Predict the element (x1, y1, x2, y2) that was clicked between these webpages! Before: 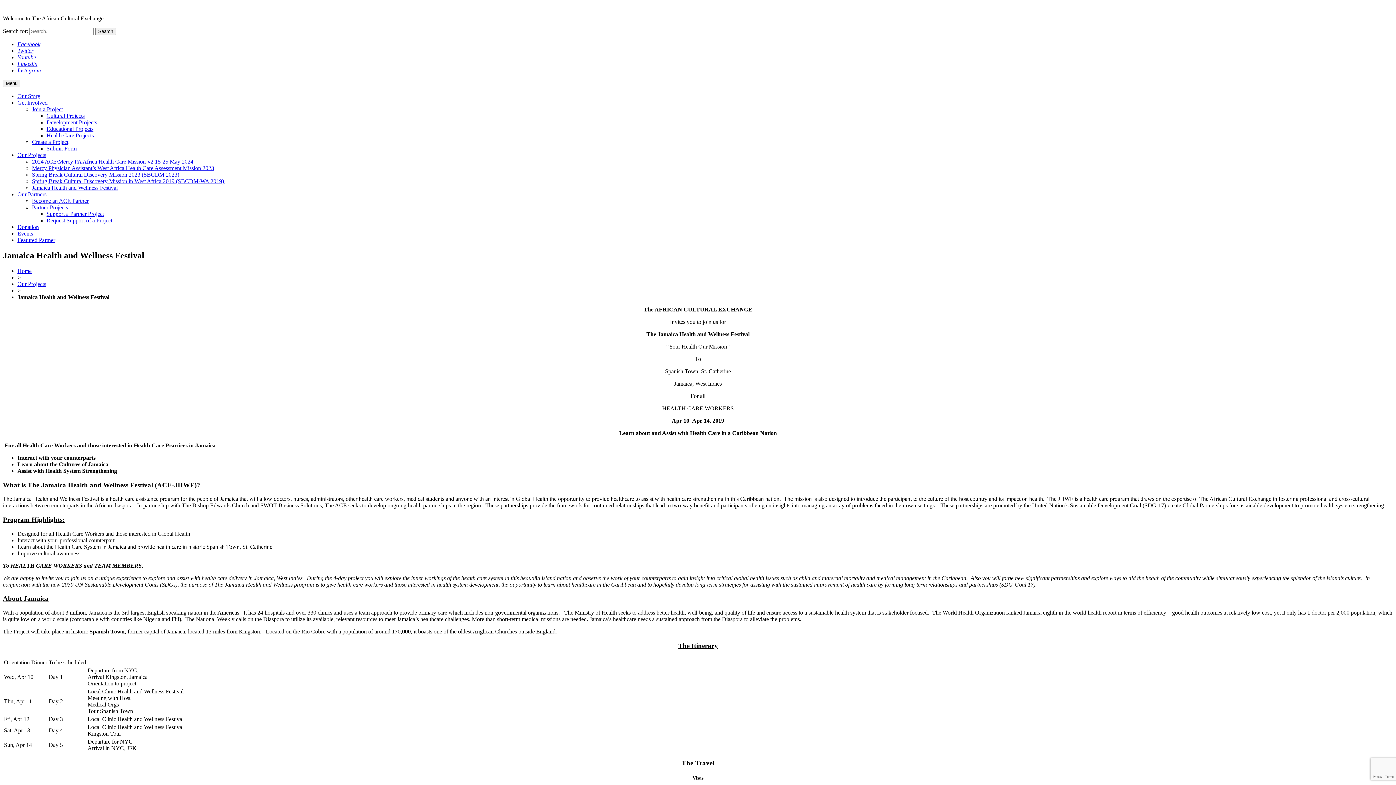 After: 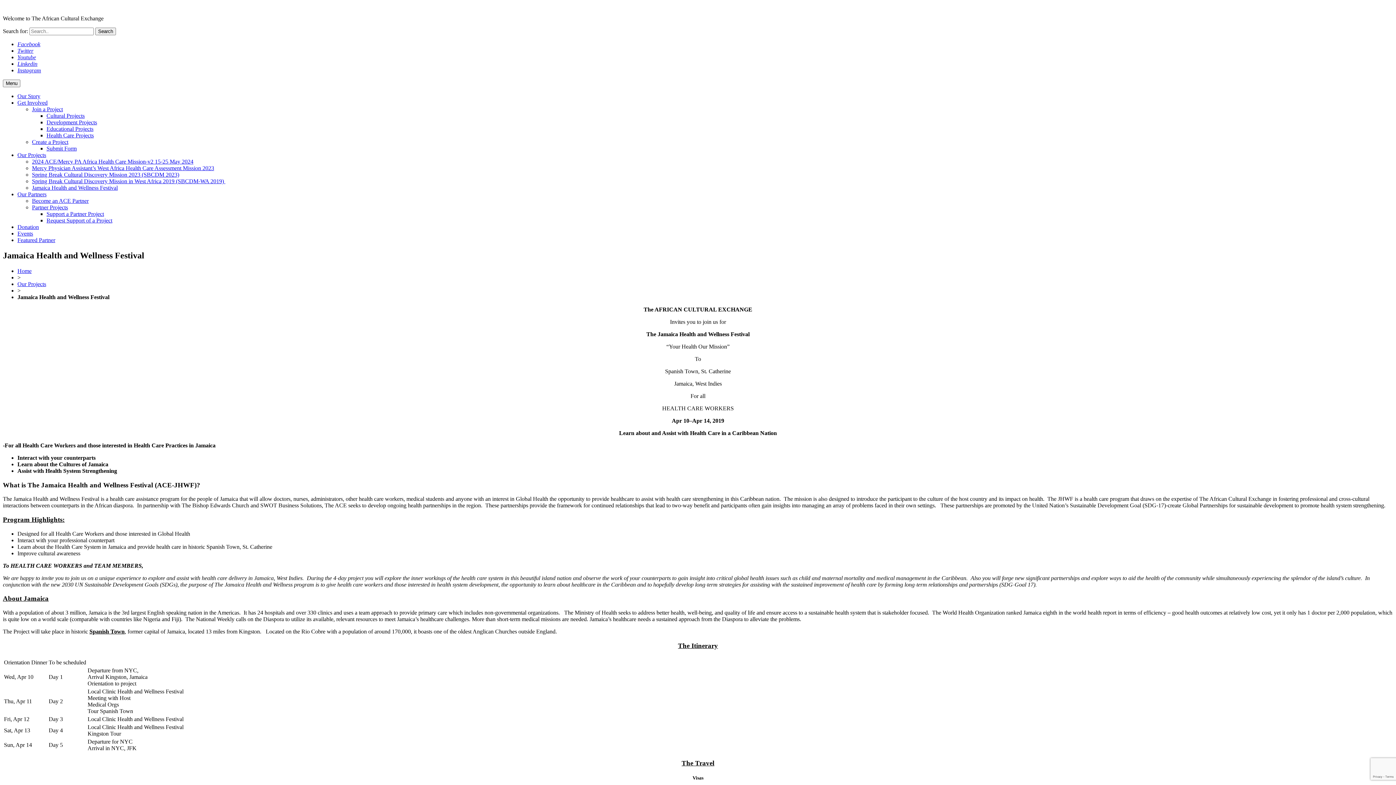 Action: bbox: (32, 184, 117, 190) label: Jamaica Health and Wellness Festival